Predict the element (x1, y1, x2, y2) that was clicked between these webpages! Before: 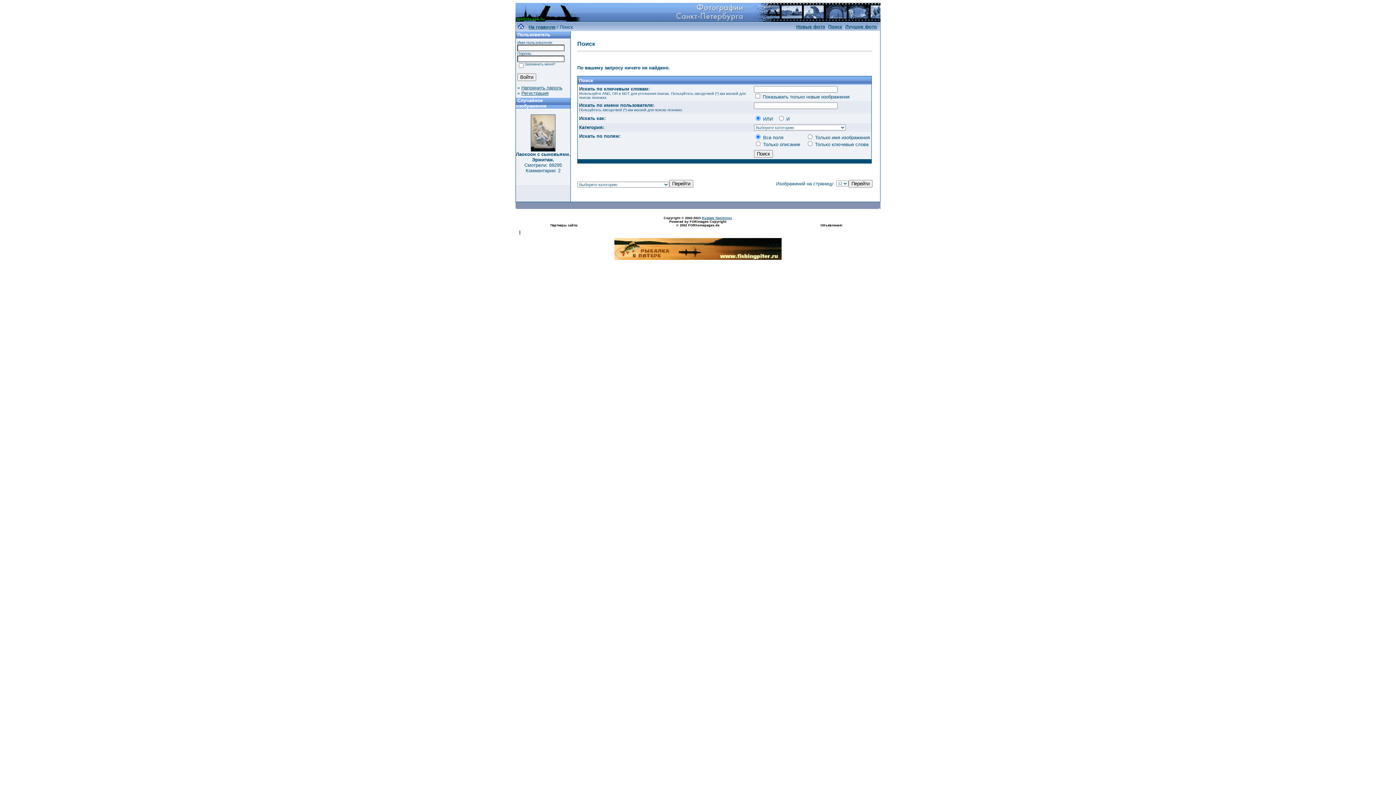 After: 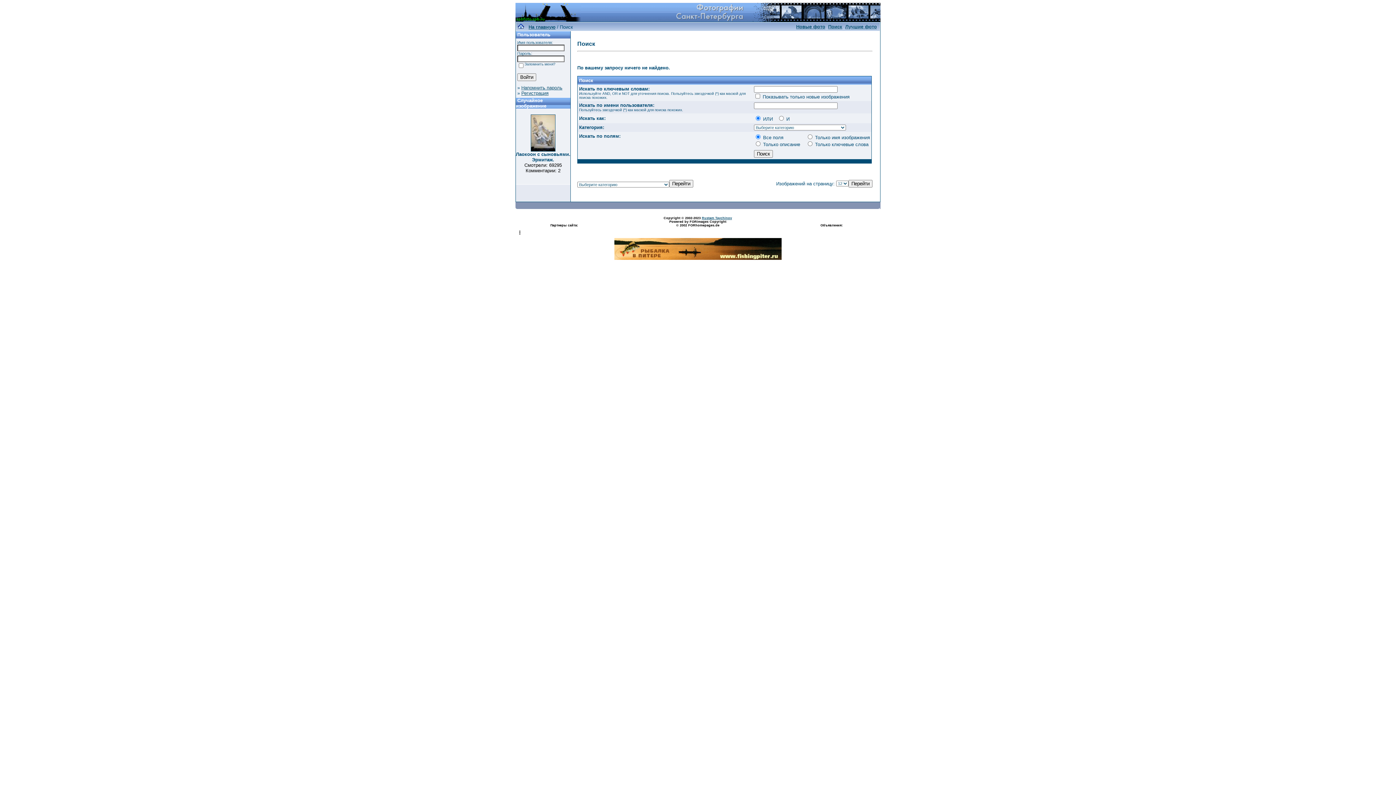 Action: bbox: (524, 162, 562, 173) label: Смотрели: 69295
Комментарии: 2


